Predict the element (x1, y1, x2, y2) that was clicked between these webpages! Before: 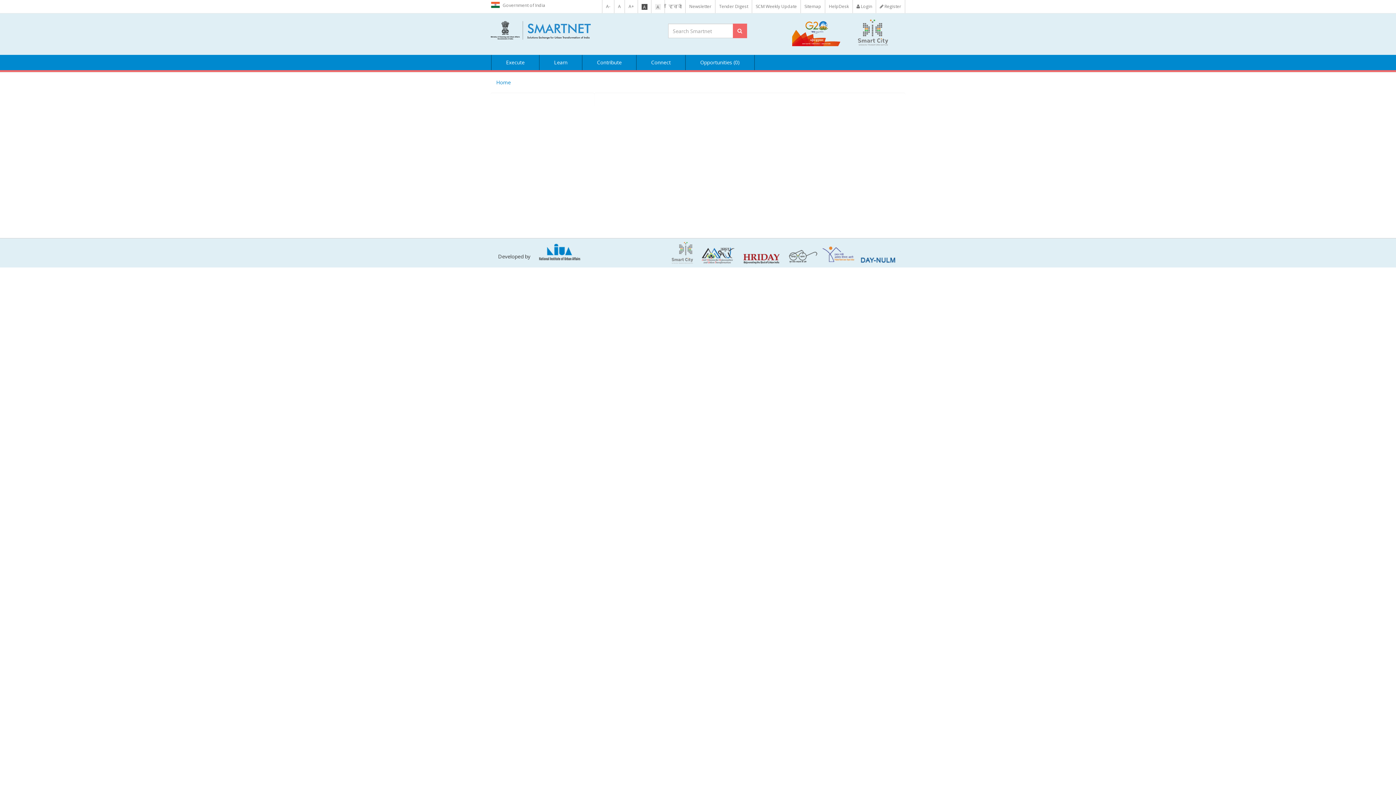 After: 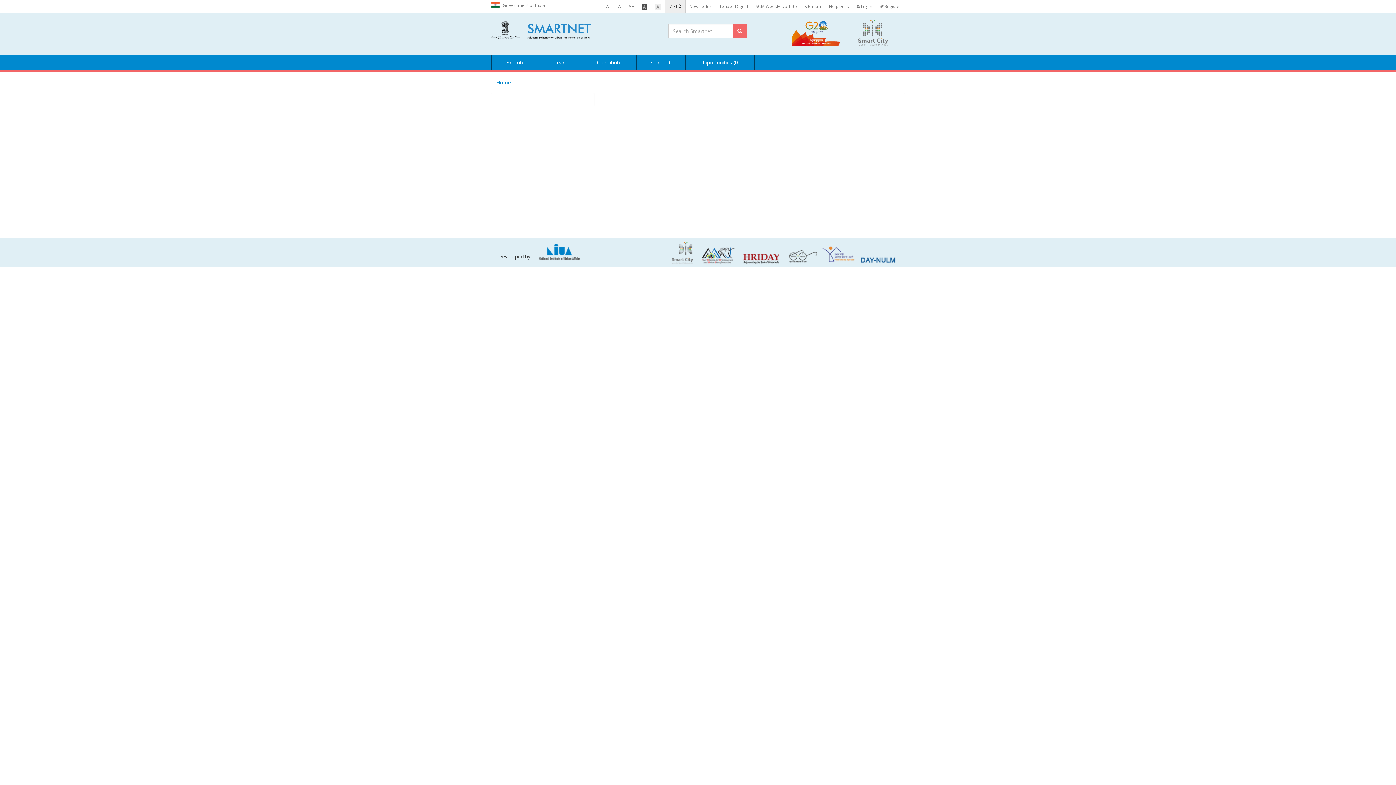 Action: label: हिन्दी bbox: (665, 0, 685, 13)